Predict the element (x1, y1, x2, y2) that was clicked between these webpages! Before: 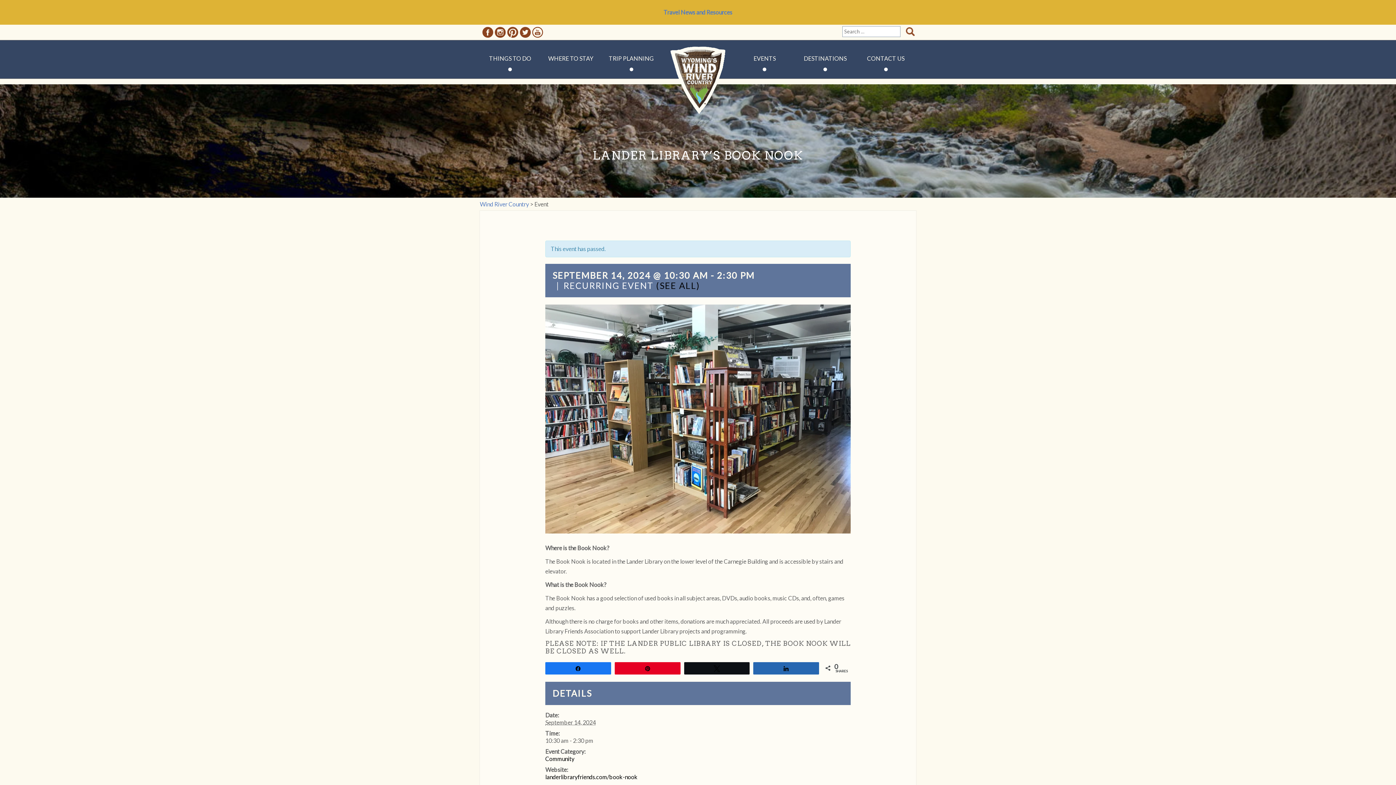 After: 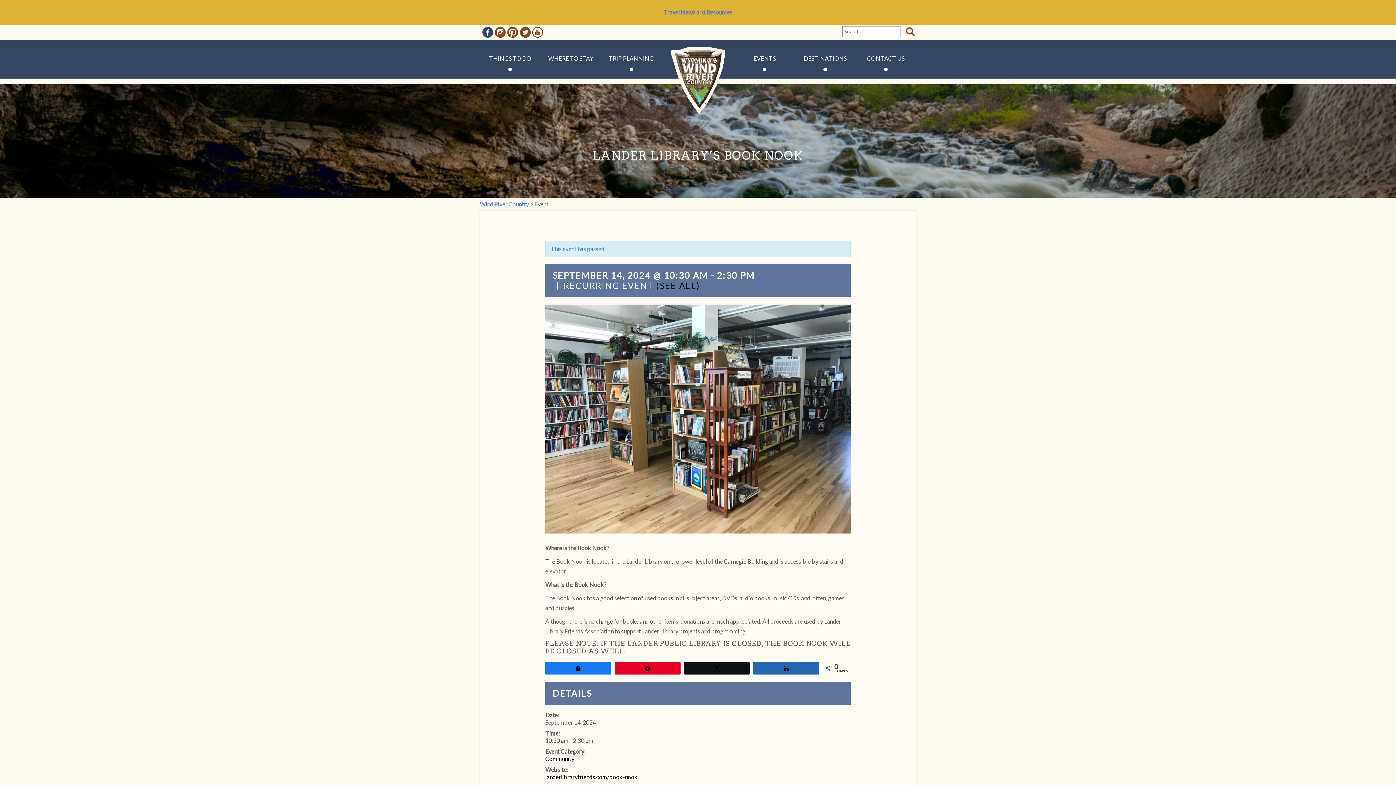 Action: bbox: (482, 26, 493, 37) label: Facebook